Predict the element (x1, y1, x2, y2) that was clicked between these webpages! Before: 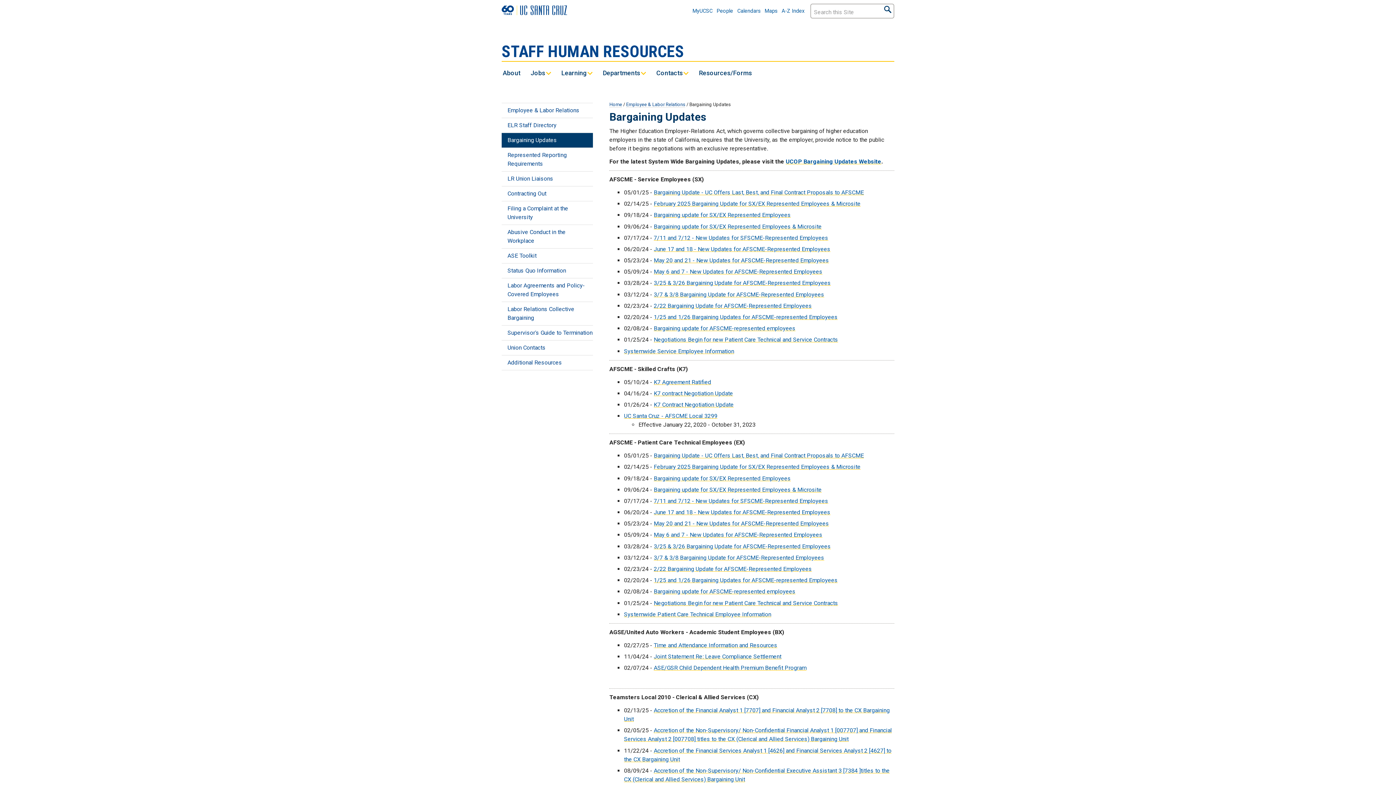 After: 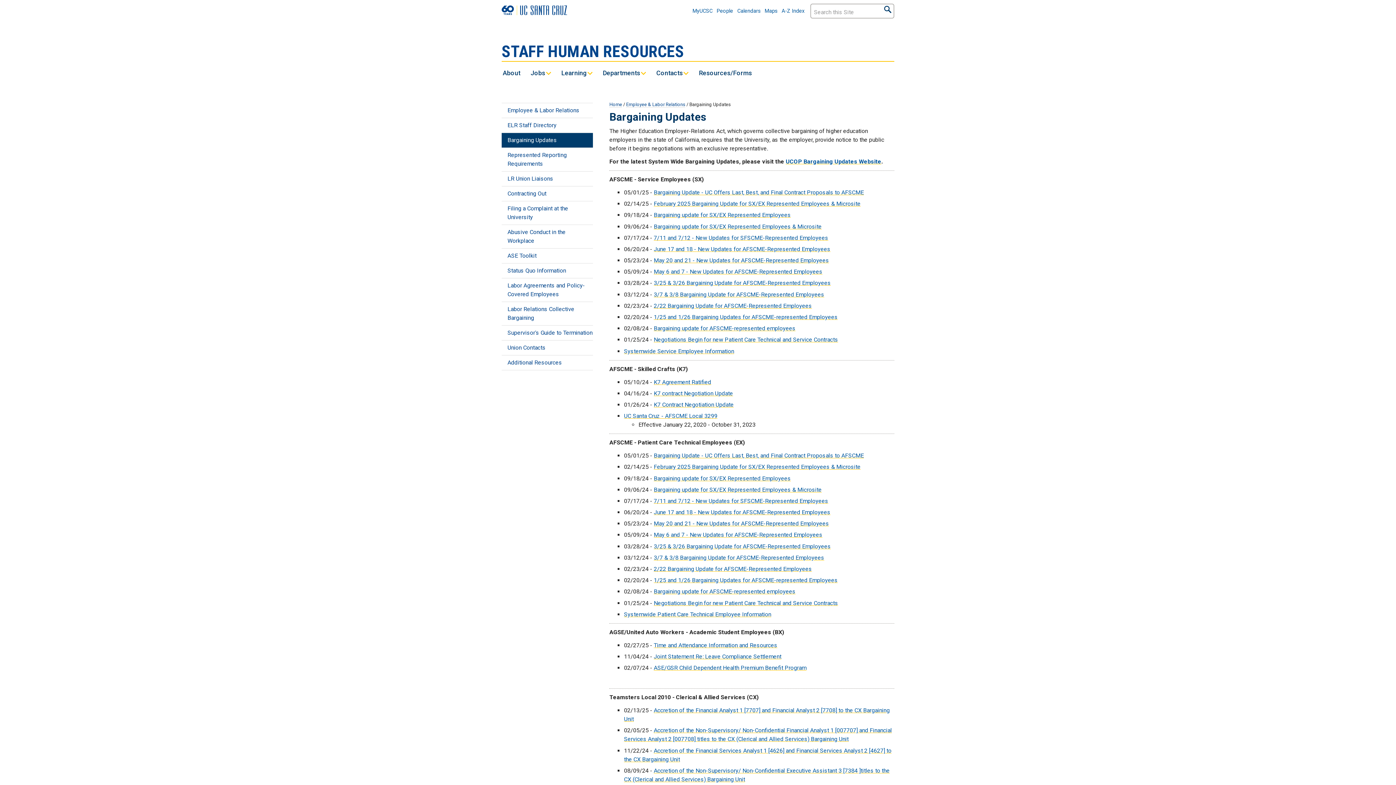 Action: bbox: (502, 68, 520, 77) label: About